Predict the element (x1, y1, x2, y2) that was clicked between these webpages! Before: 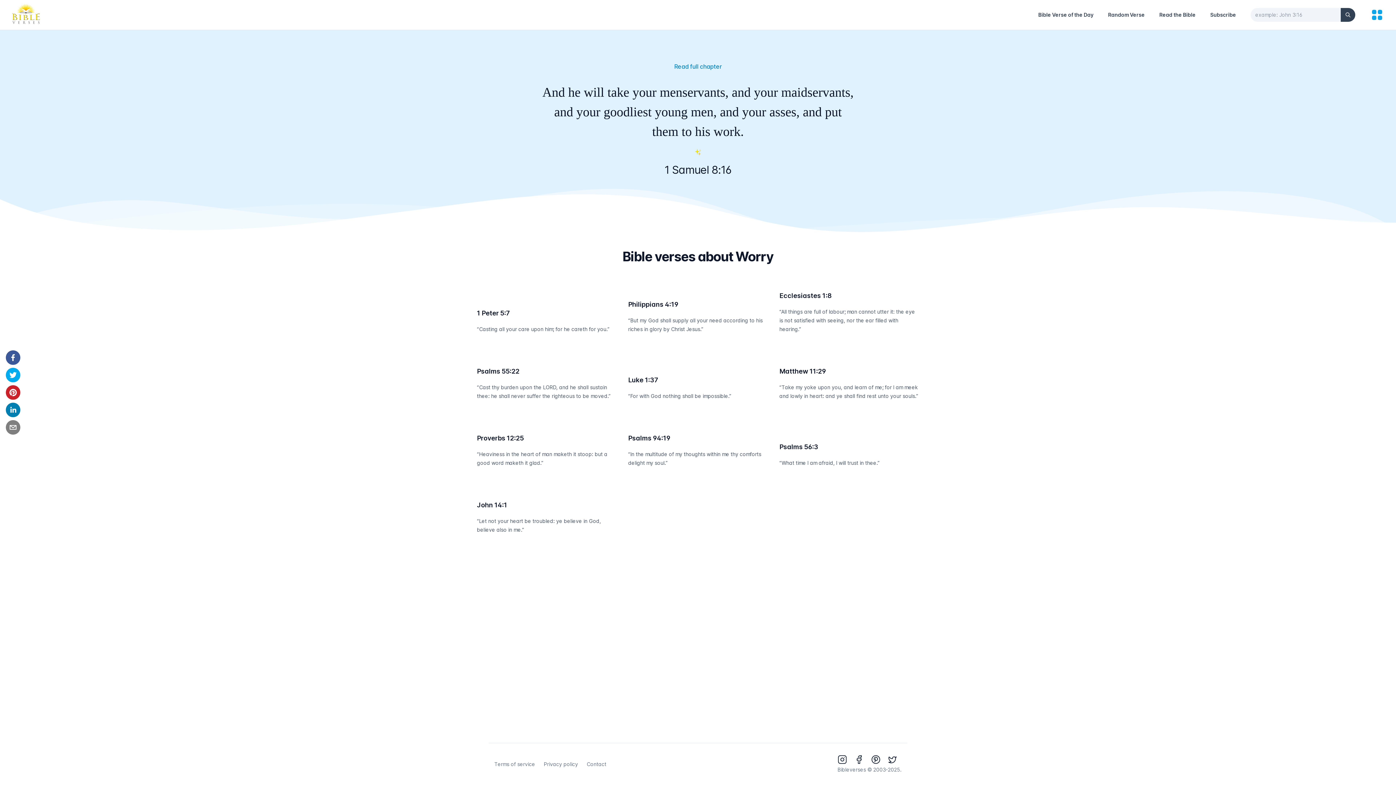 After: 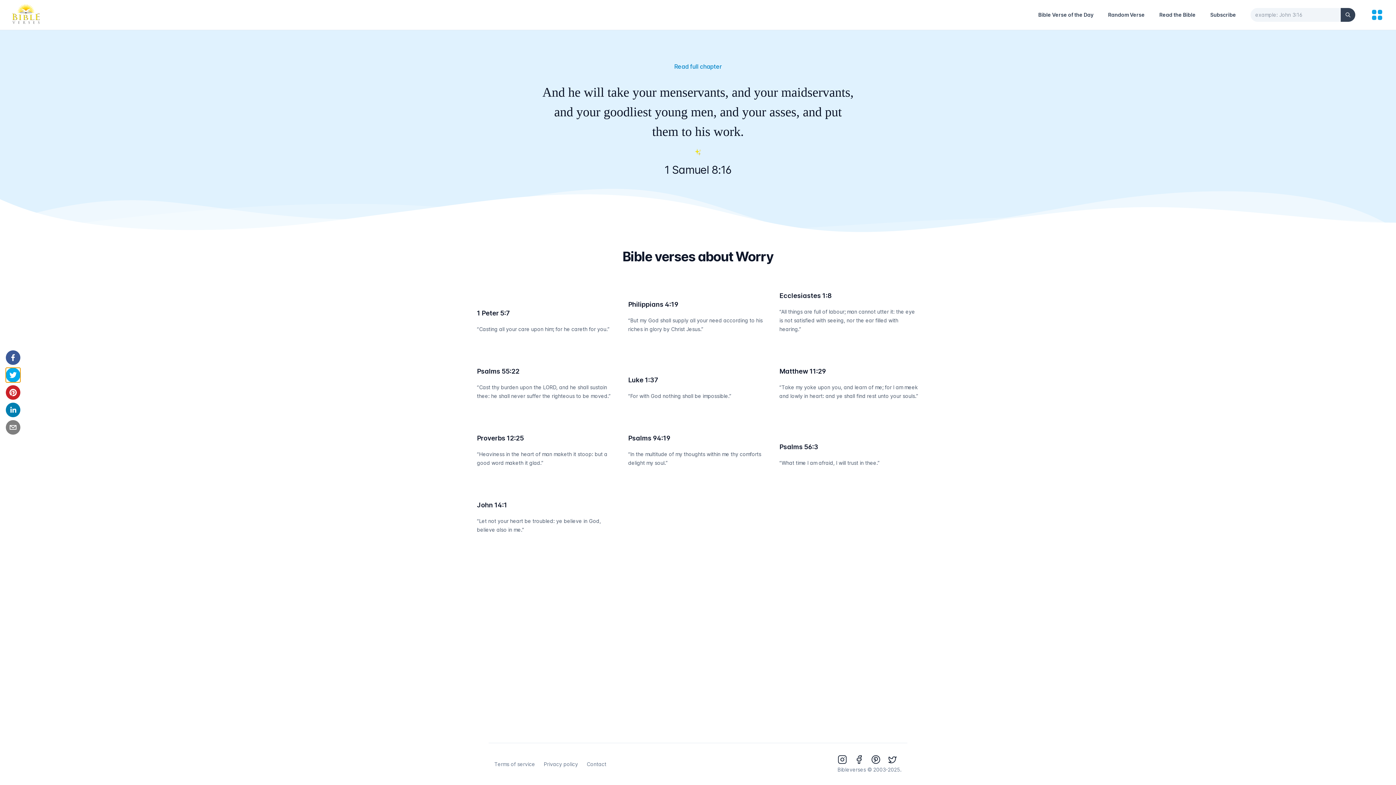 Action: bbox: (5, 368, 20, 382) label: twitter